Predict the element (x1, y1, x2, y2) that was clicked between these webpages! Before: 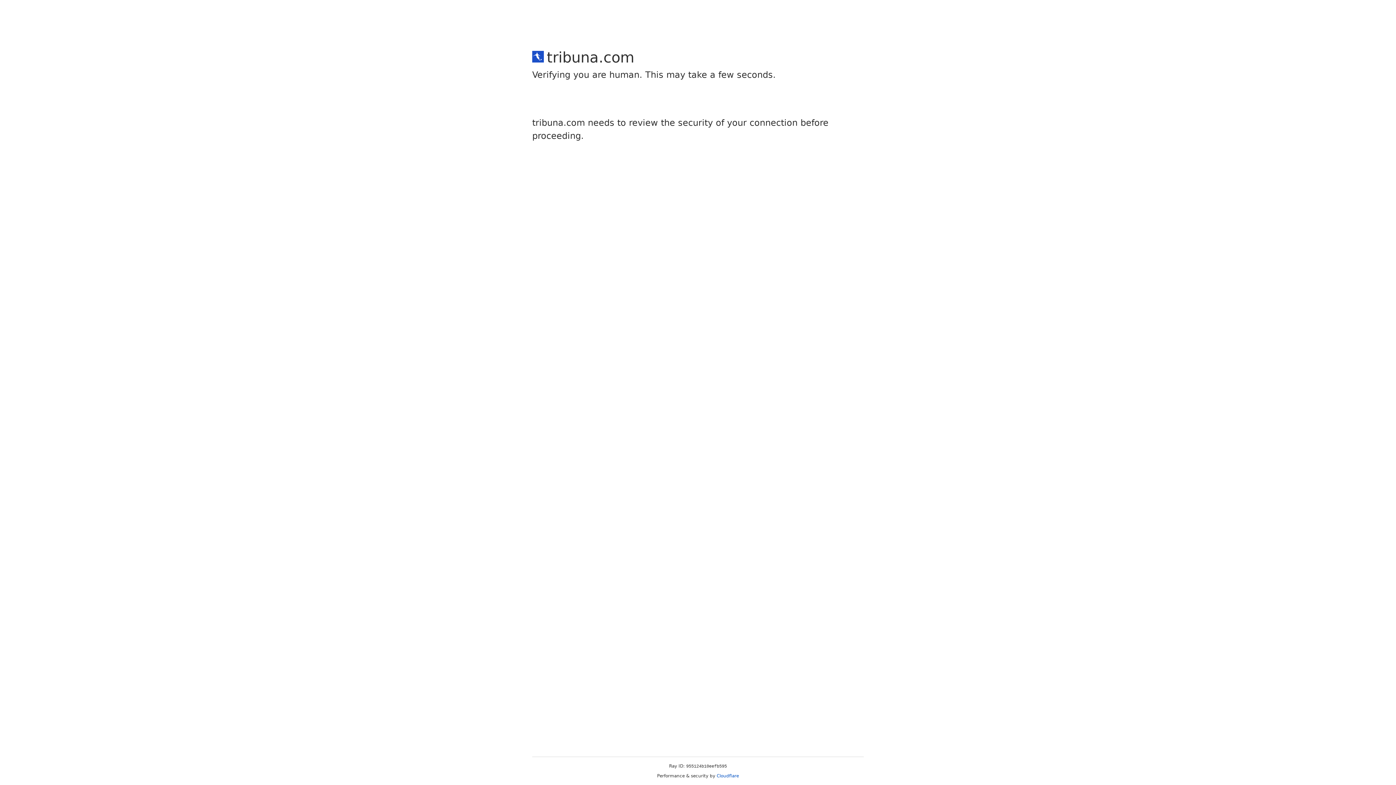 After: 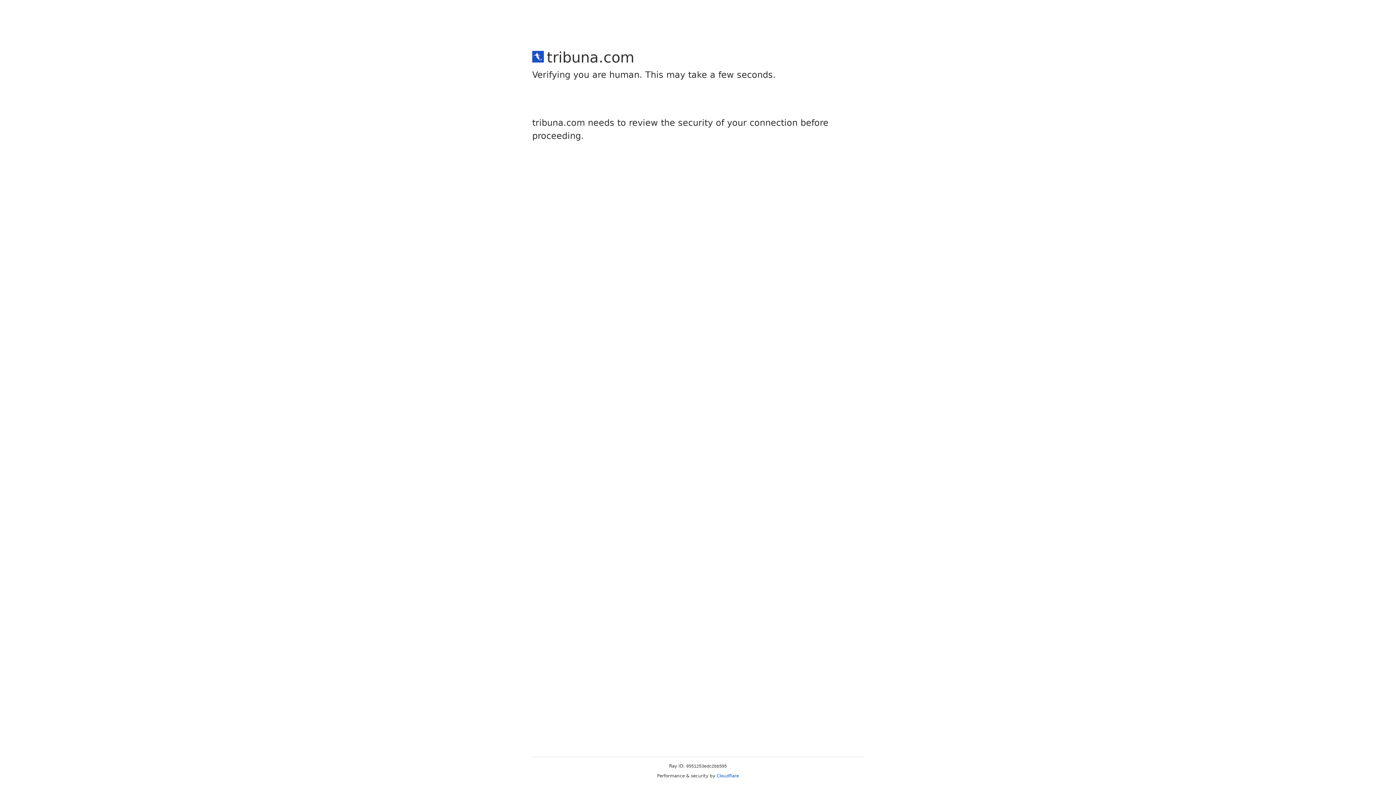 Action: label: Cloudflare bbox: (716, 773, 739, 778)